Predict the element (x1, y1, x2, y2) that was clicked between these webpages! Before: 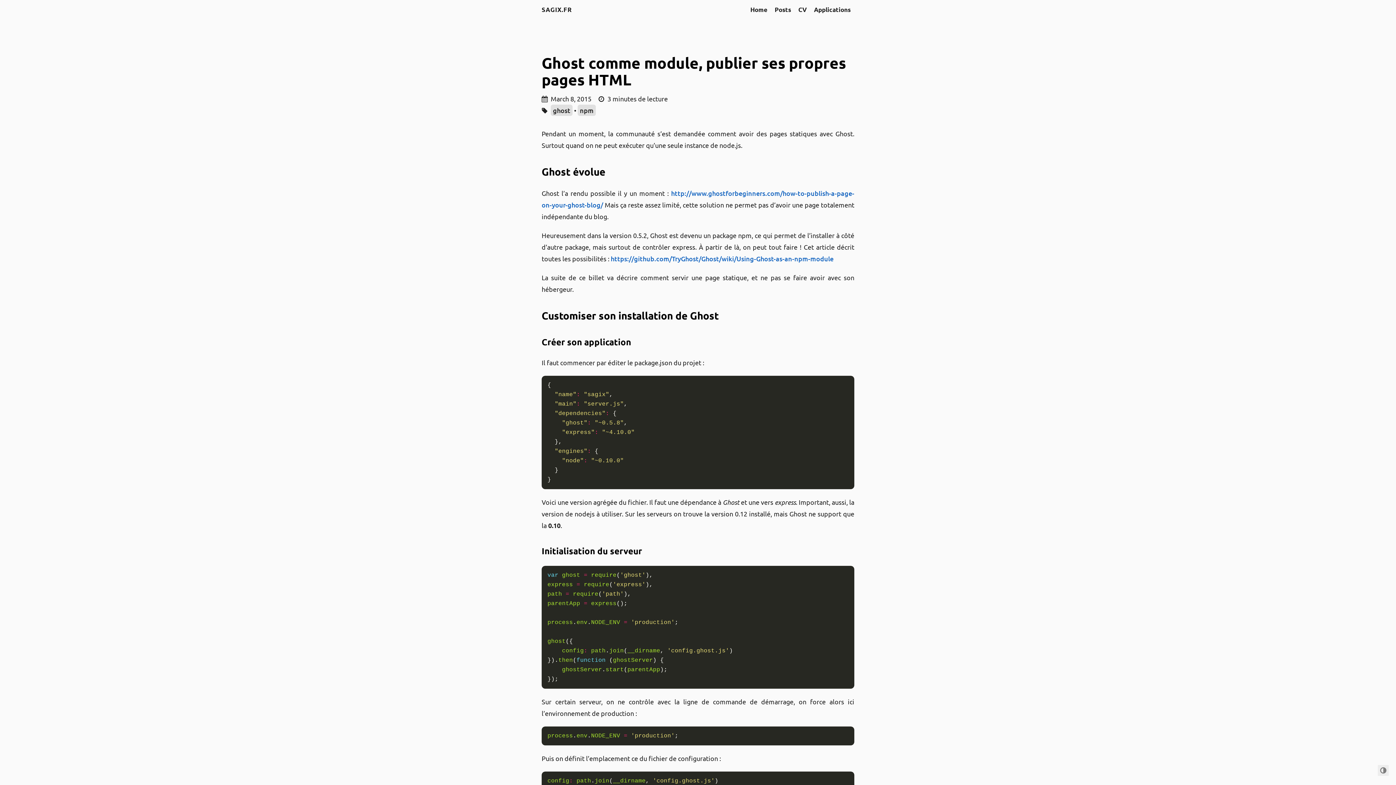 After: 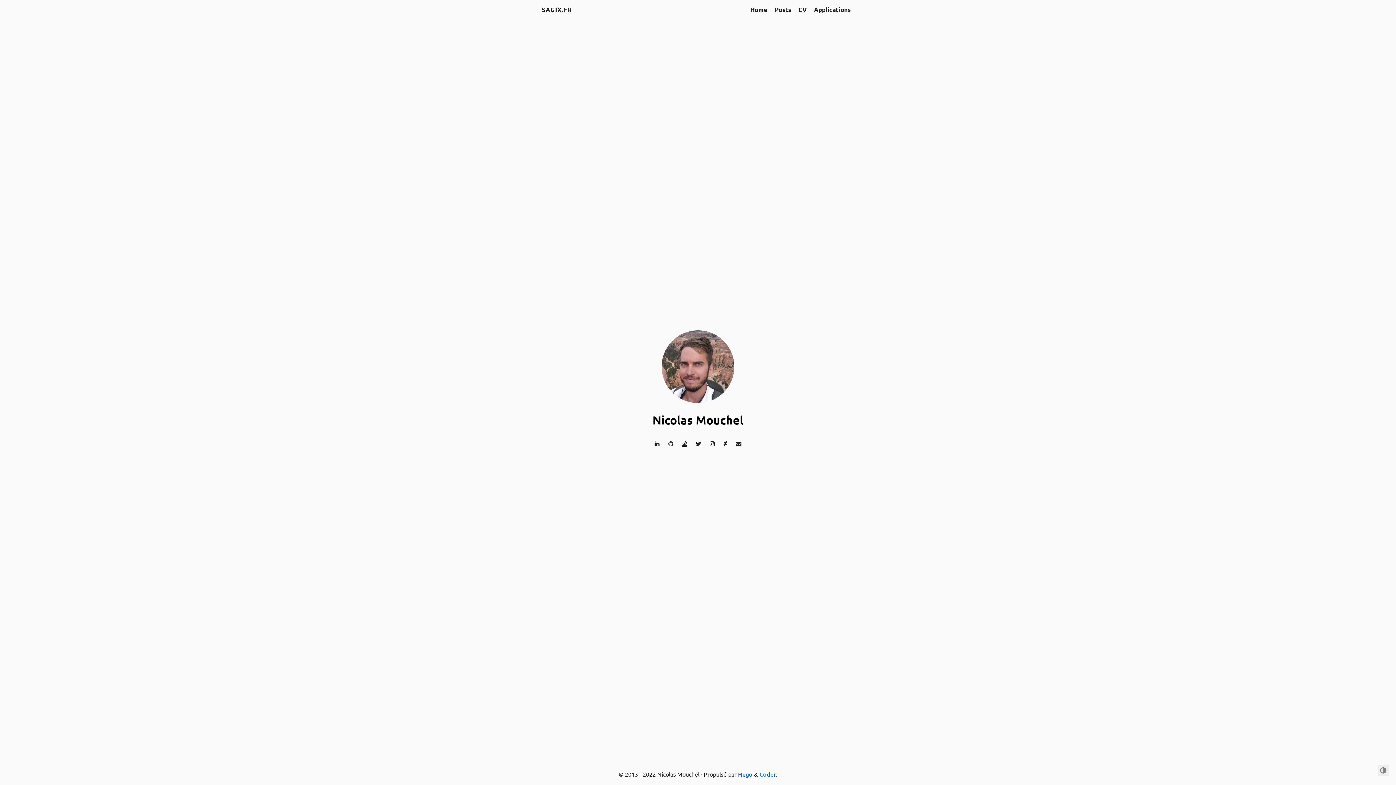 Action: bbox: (750, 5, 767, 13) label: Home